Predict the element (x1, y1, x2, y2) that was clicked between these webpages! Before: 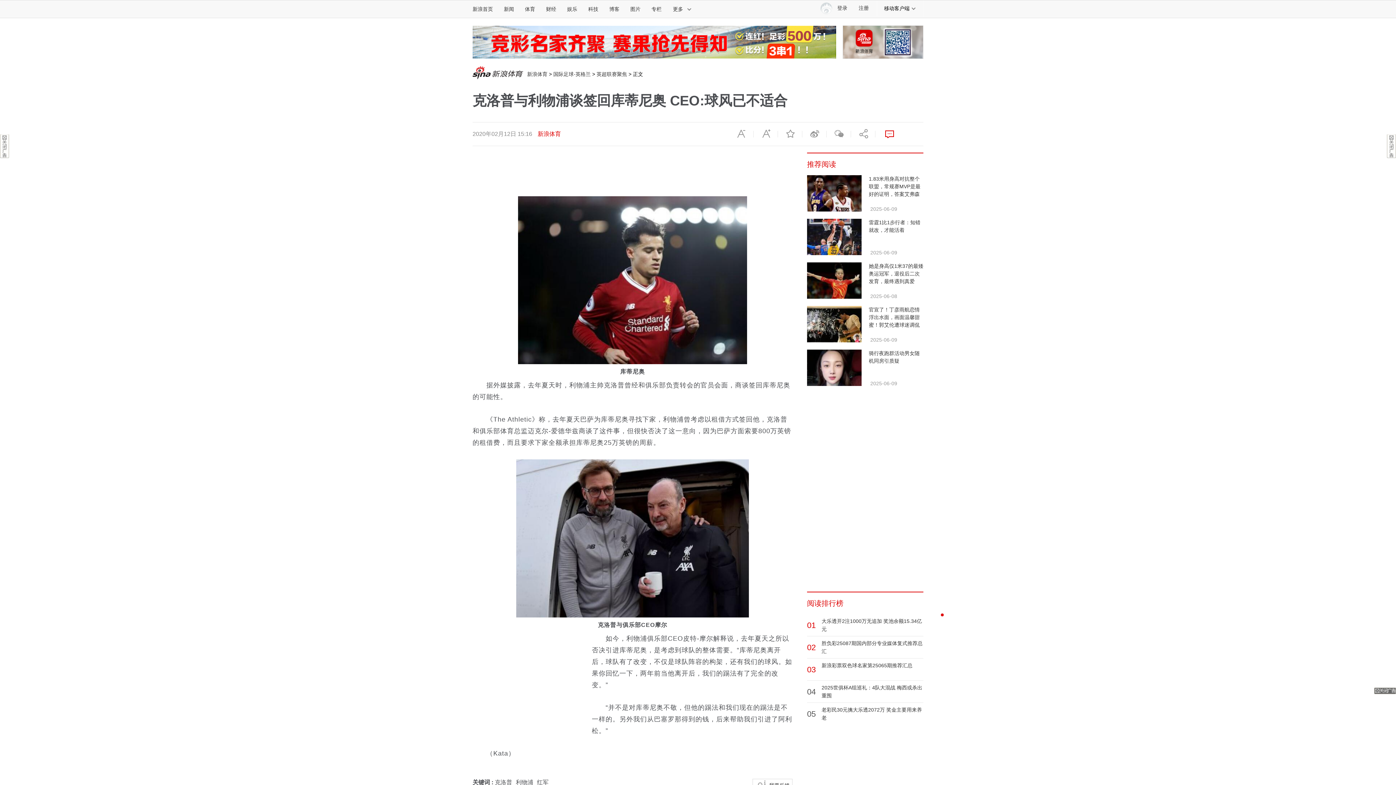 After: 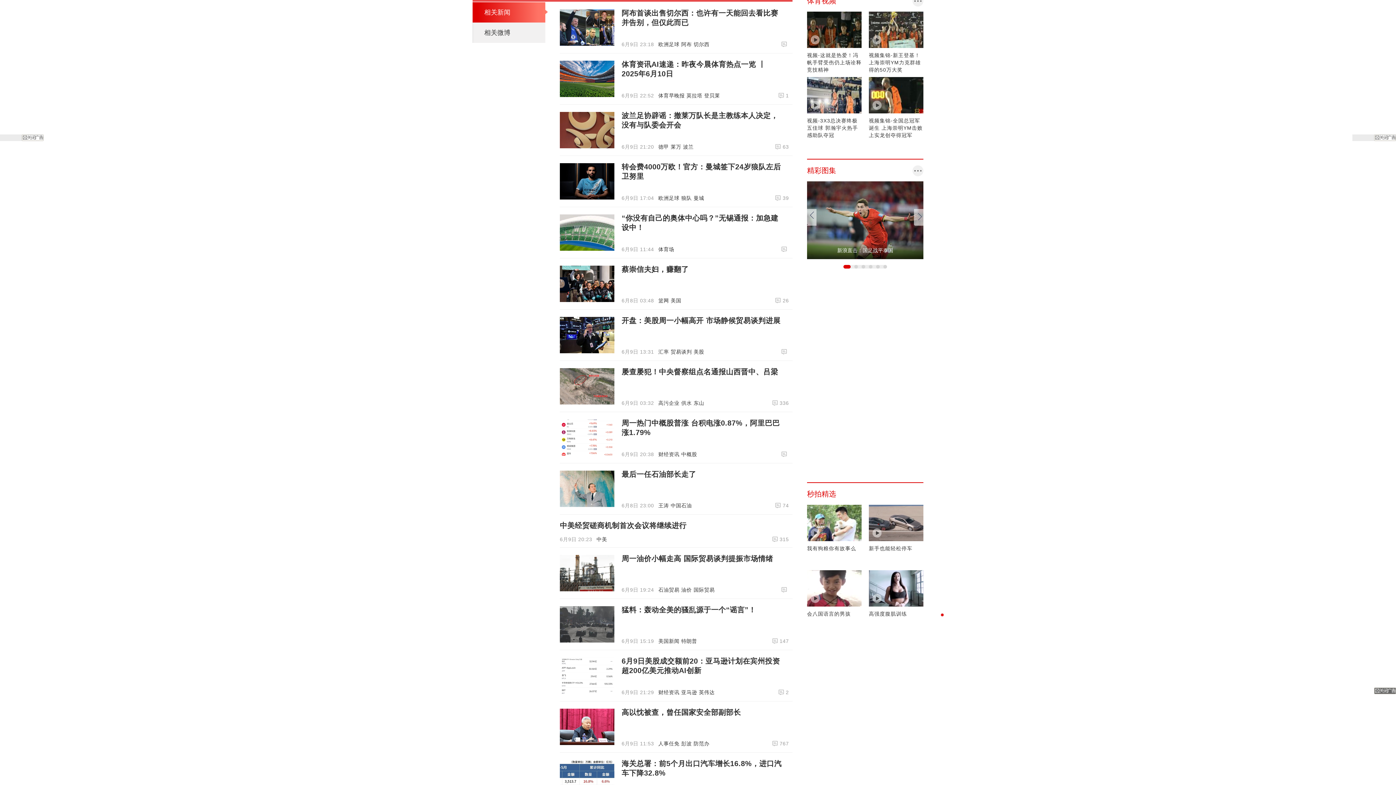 Action: bbox: (927, 638, 950, 662) label: 相关新闻